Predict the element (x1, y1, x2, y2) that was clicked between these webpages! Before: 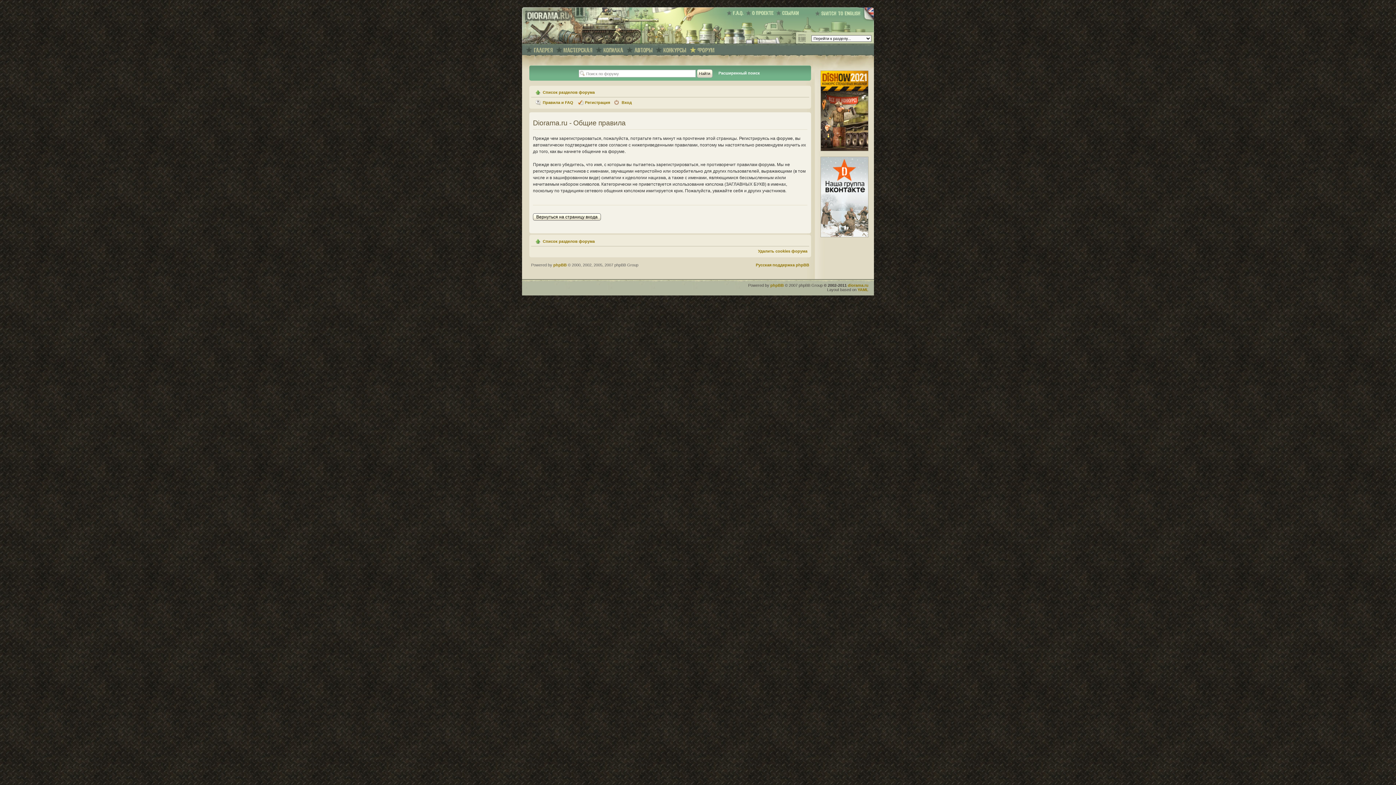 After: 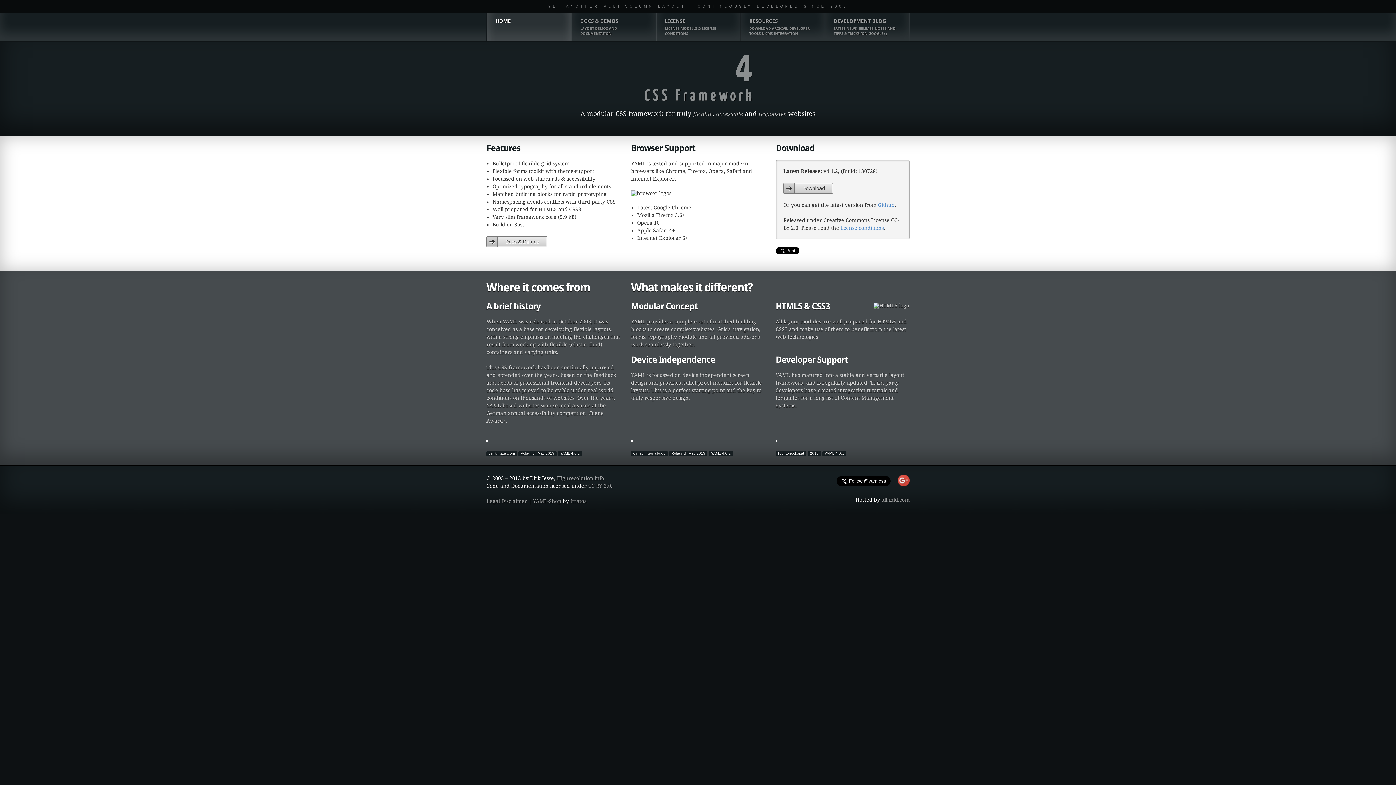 Action: bbox: (857, 287, 868, 291) label: YAML